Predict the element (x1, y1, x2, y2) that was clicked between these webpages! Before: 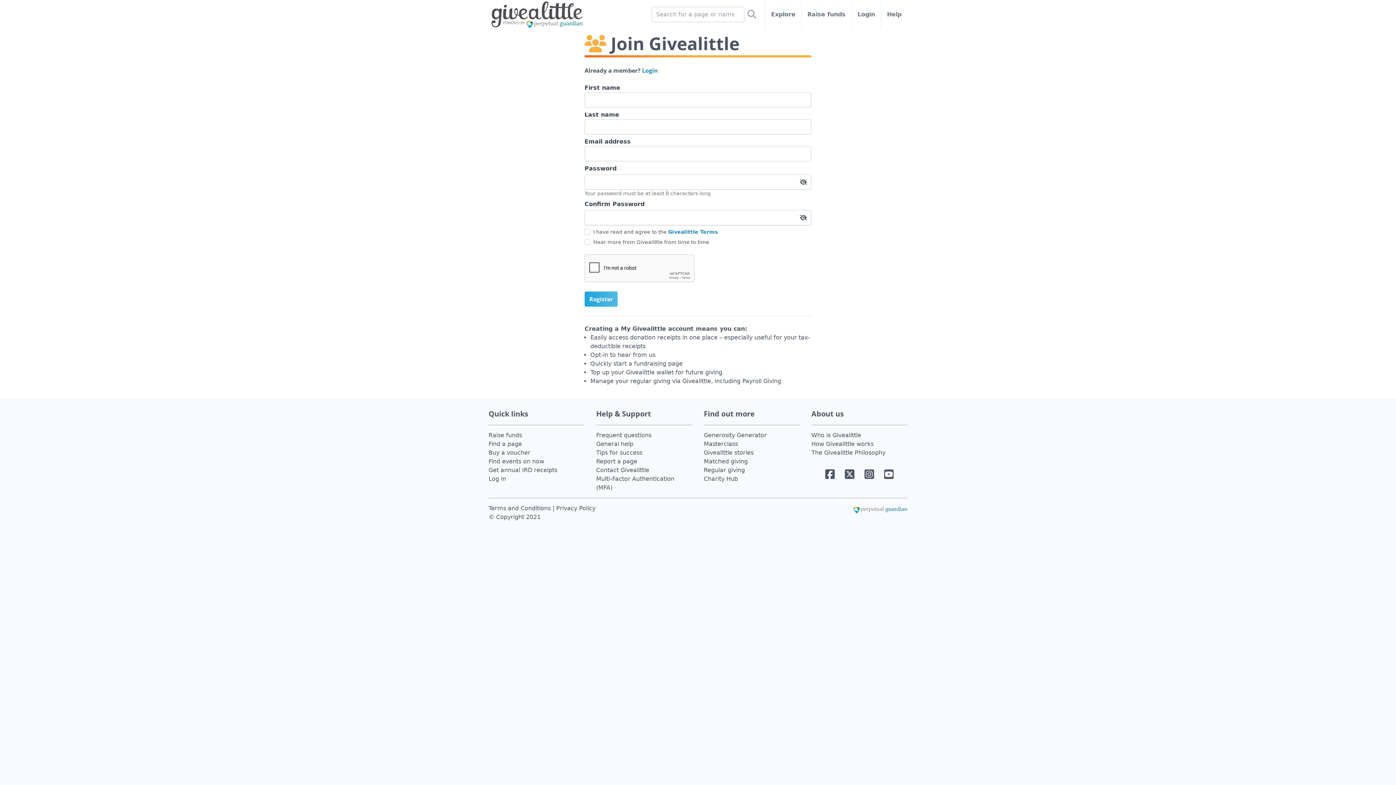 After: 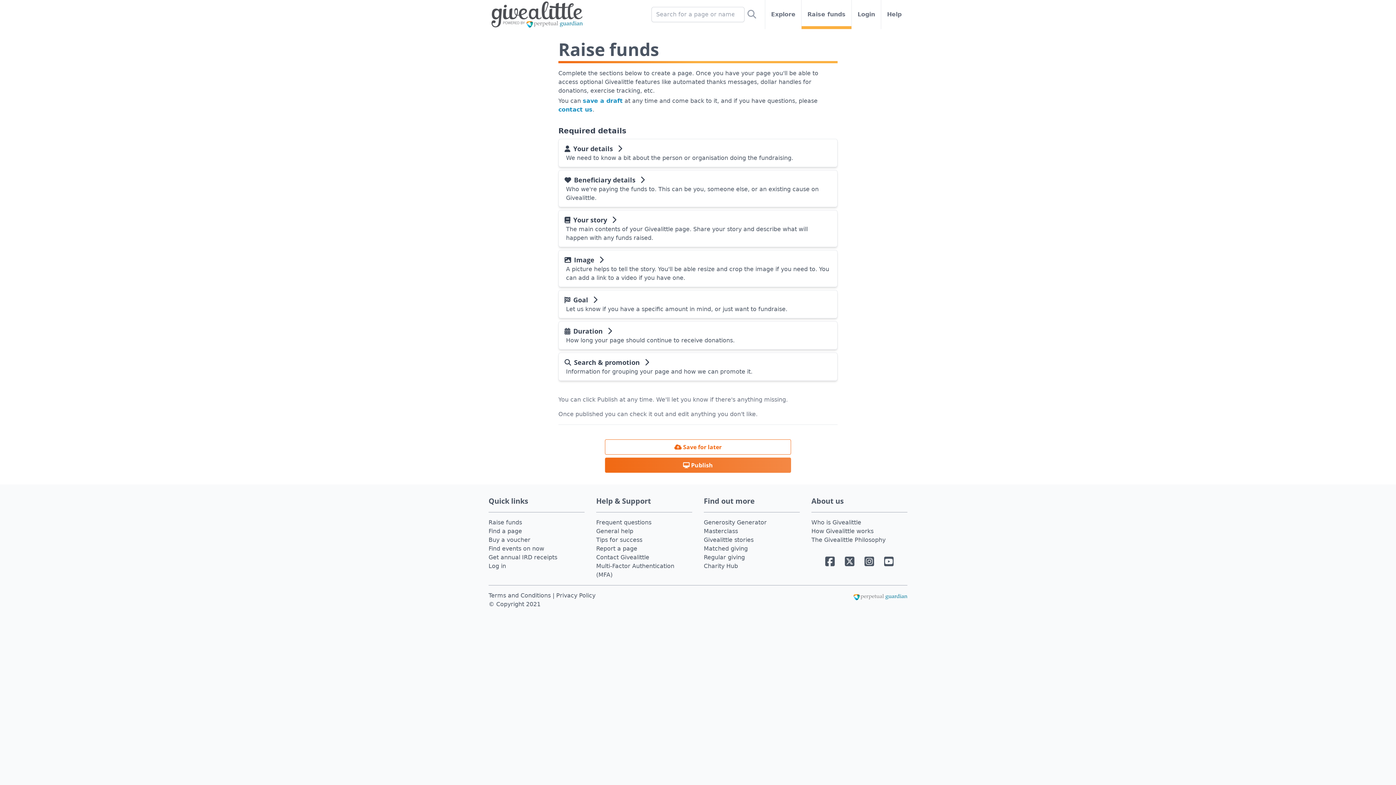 Action: bbox: (488, 431, 584, 440) label: Raise funds